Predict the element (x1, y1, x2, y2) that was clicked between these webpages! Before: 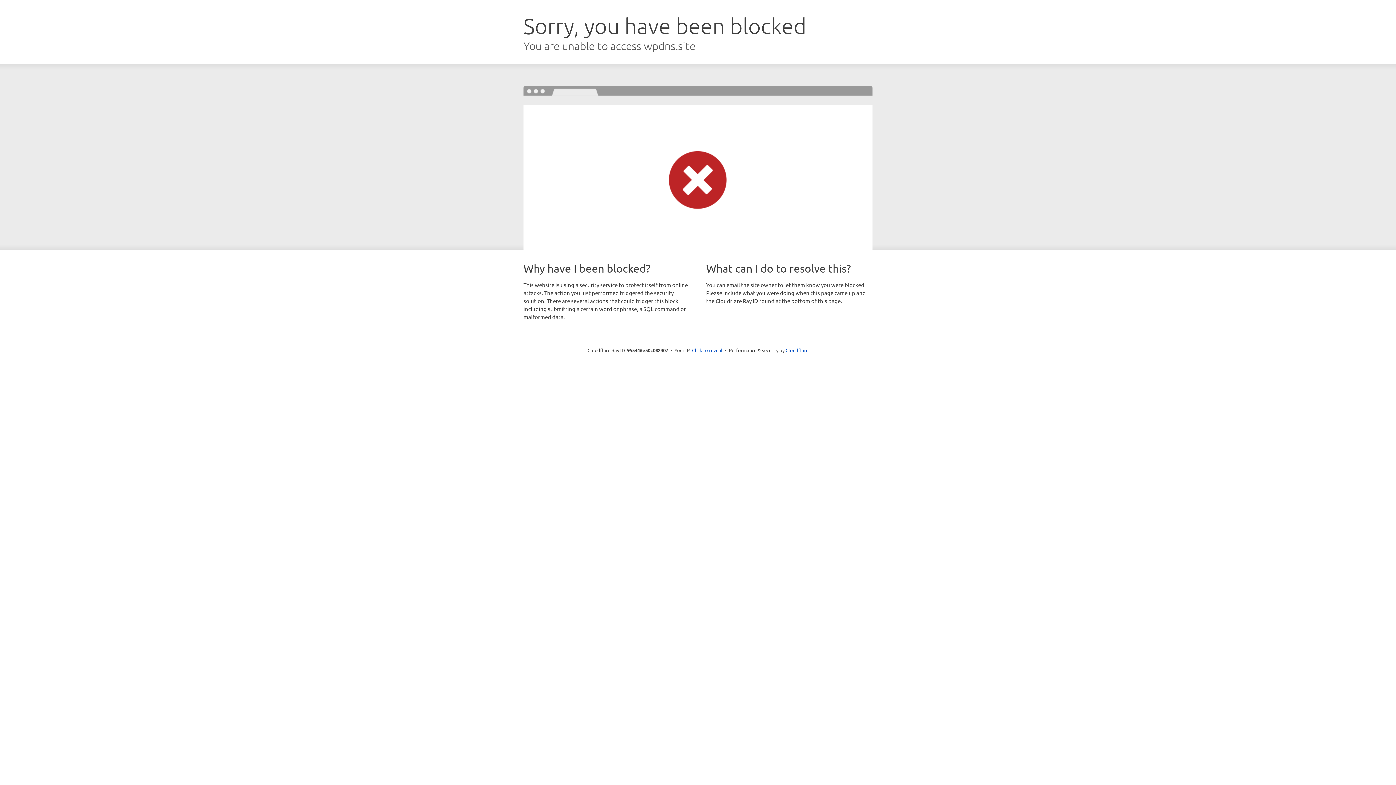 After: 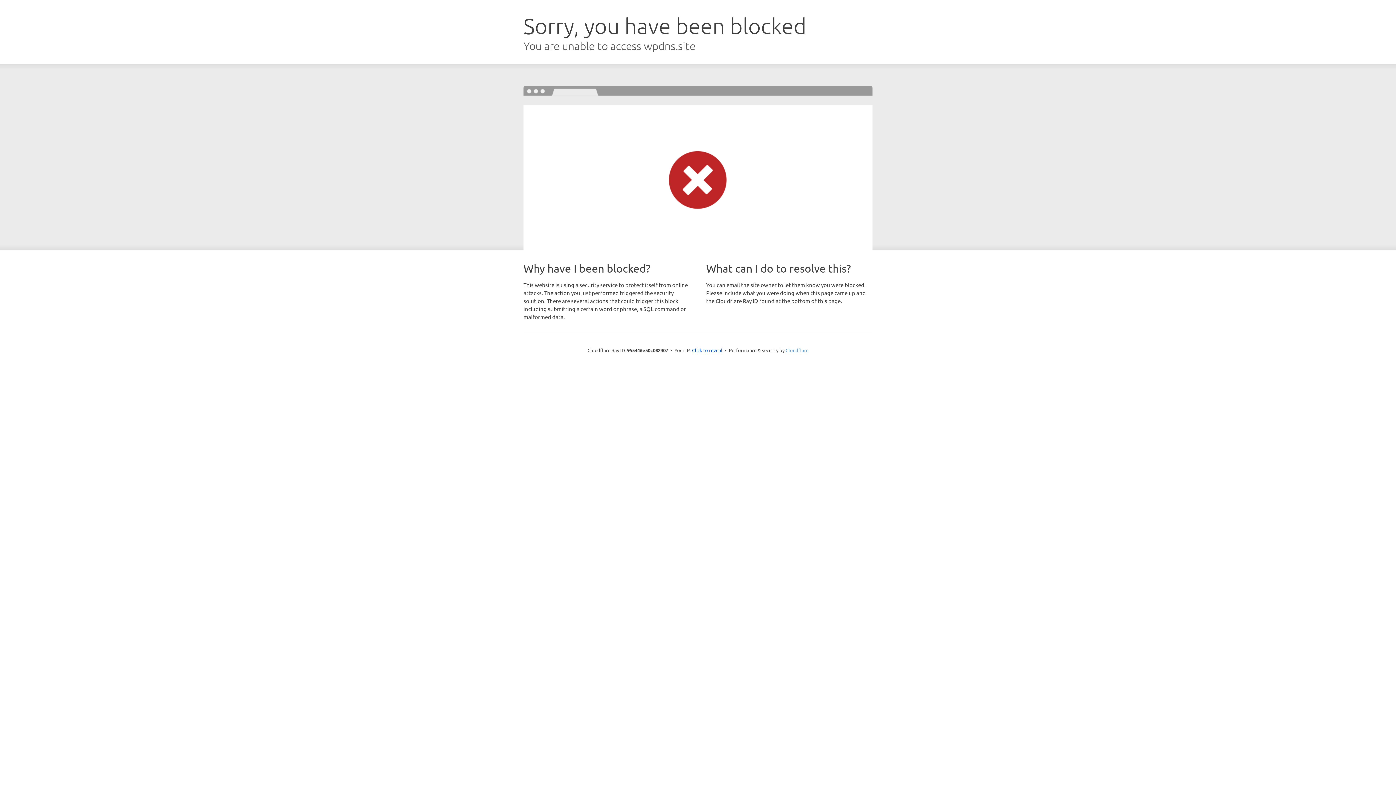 Action: bbox: (785, 347, 808, 353) label: Cloudflare